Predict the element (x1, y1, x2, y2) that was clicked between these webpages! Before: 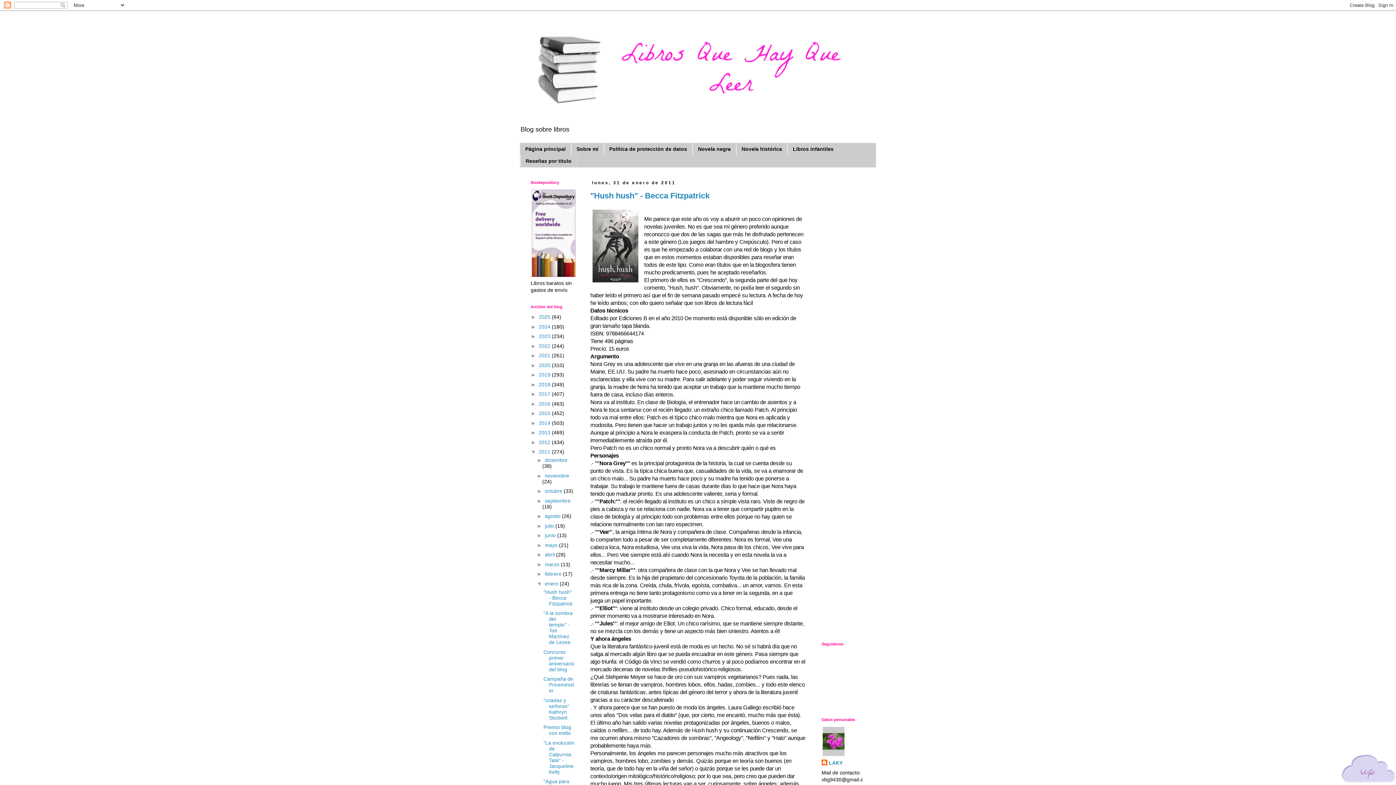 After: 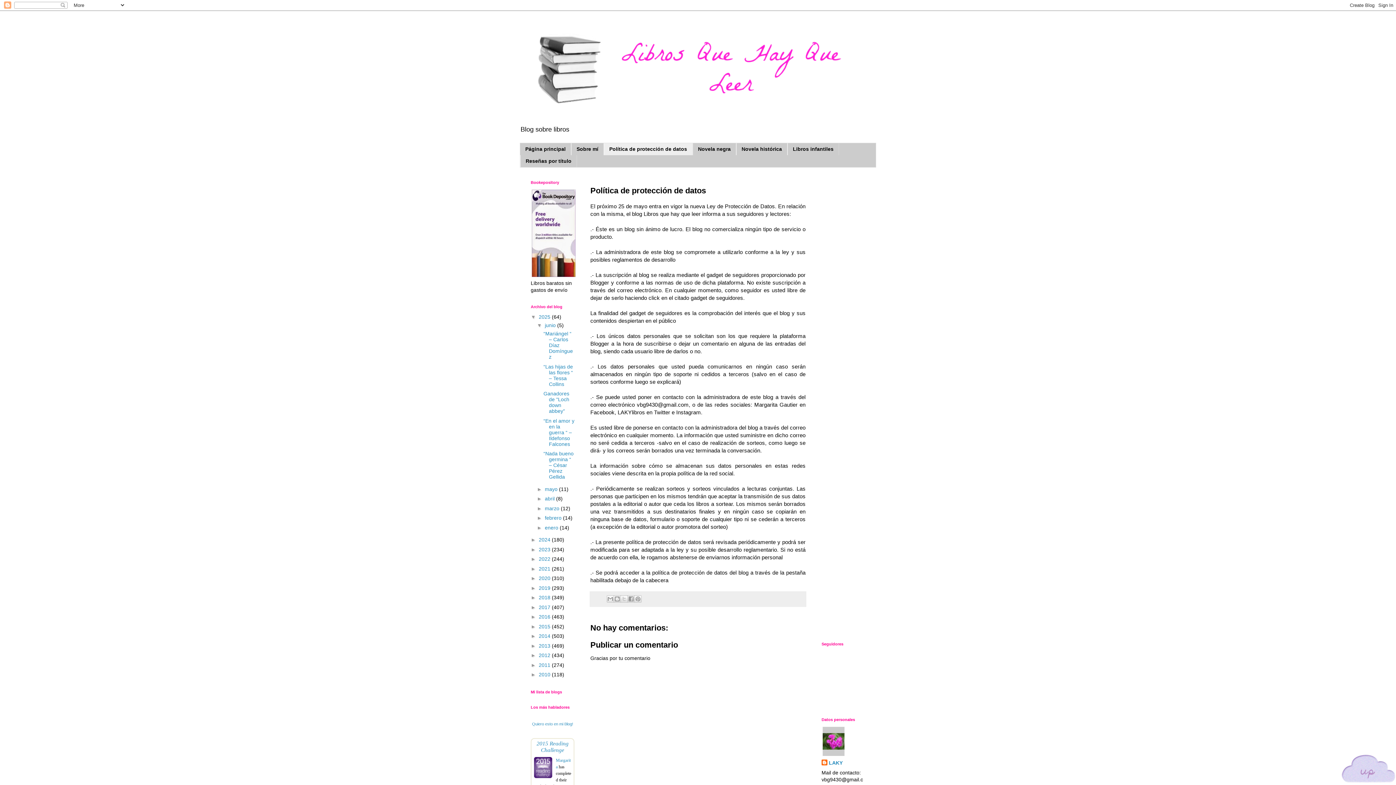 Action: bbox: (604, 143, 692, 155) label: Política de protección de datos